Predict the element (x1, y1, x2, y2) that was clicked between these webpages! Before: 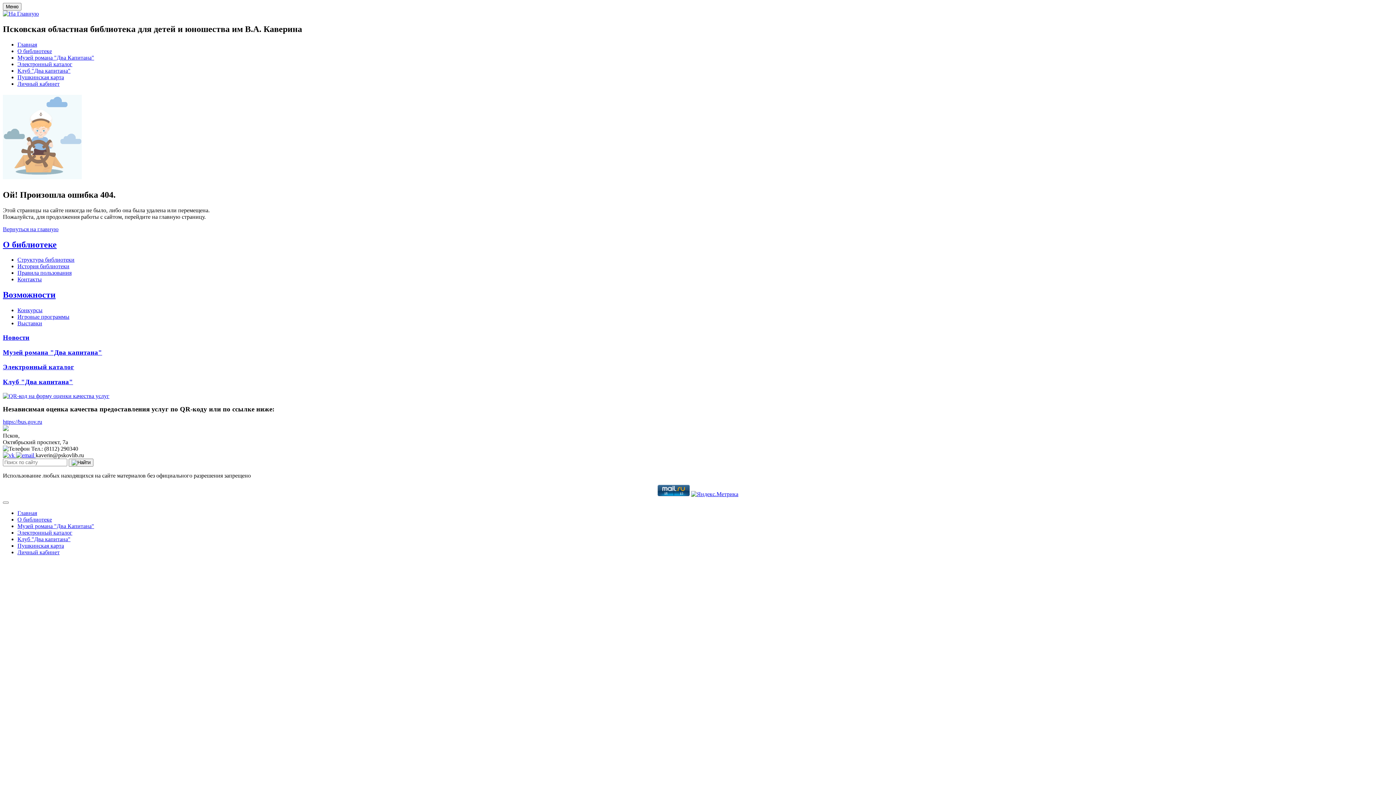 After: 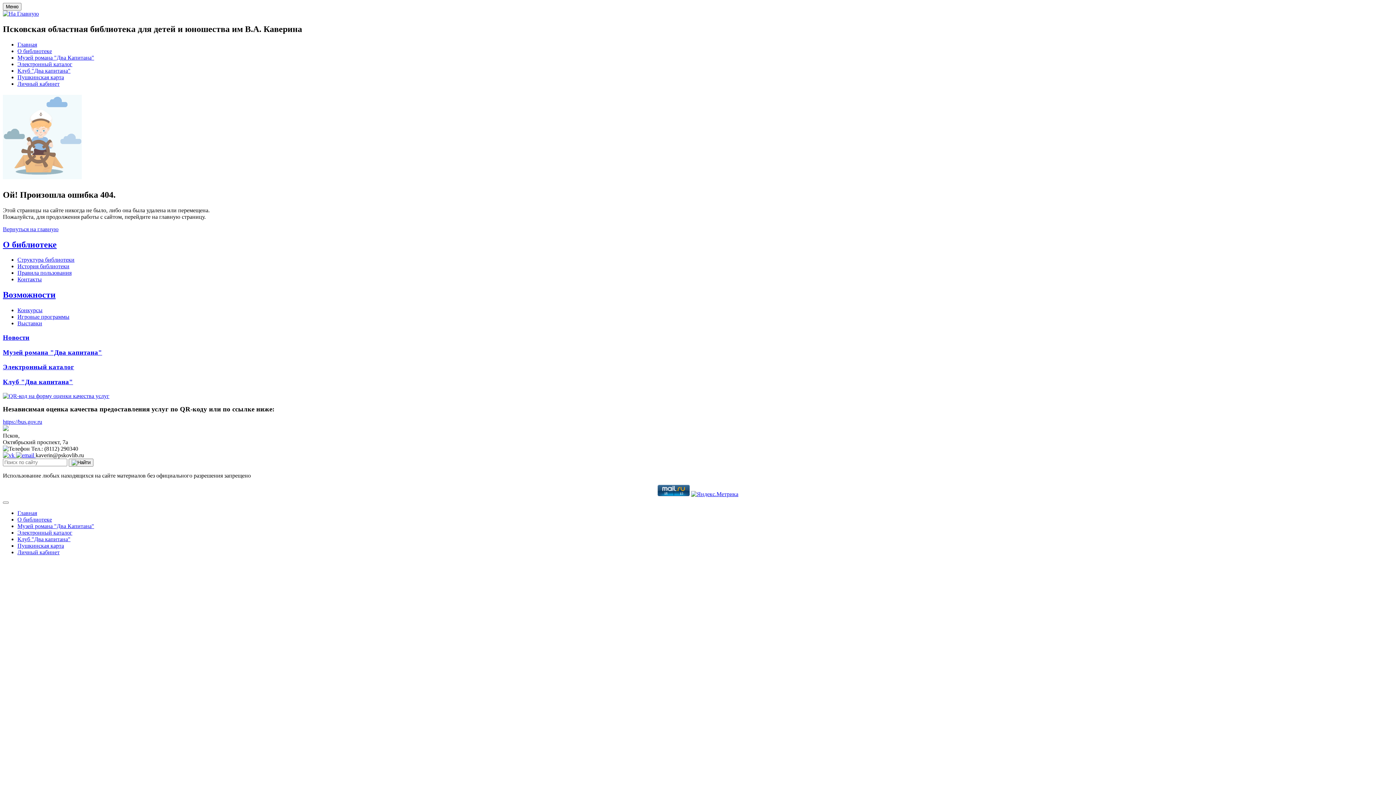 Action: bbox: (2, 393, 109, 399)